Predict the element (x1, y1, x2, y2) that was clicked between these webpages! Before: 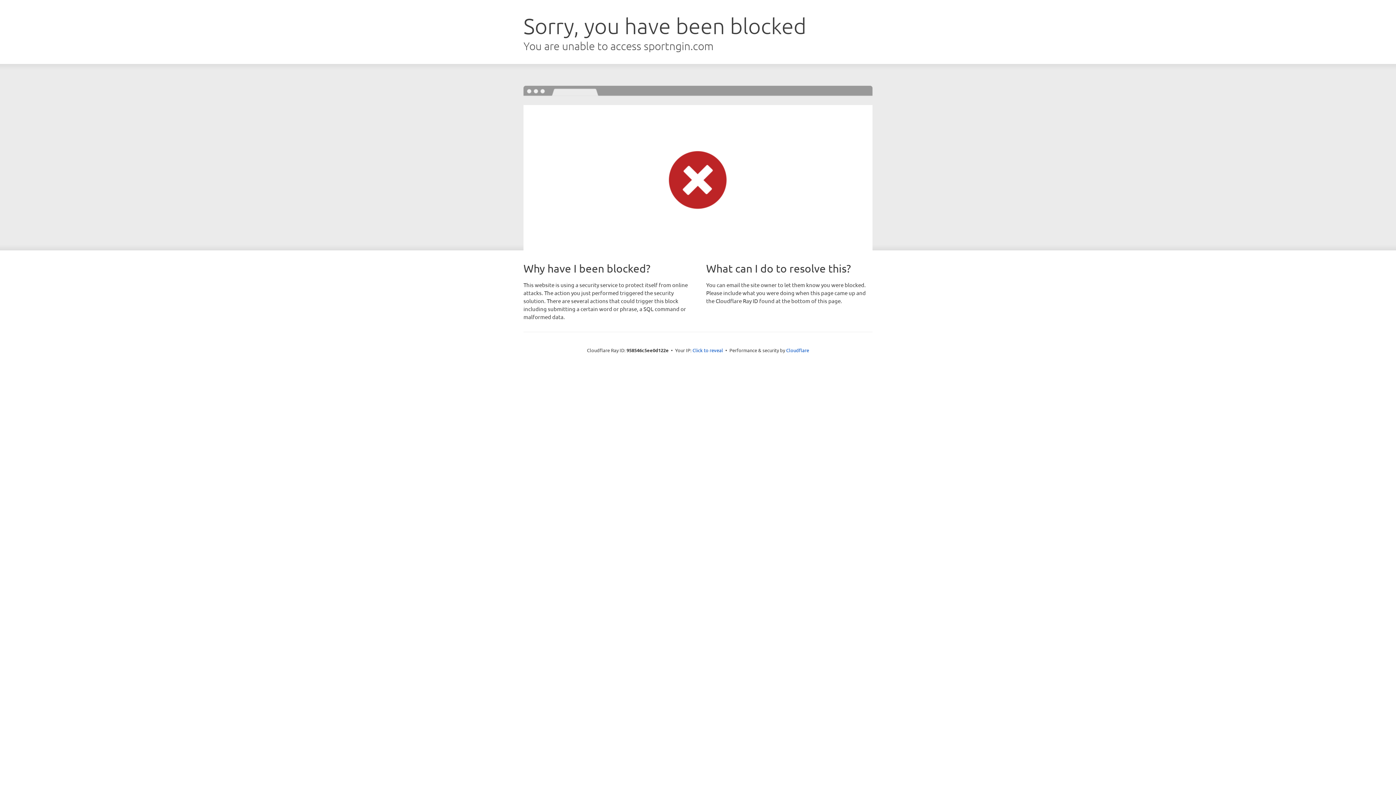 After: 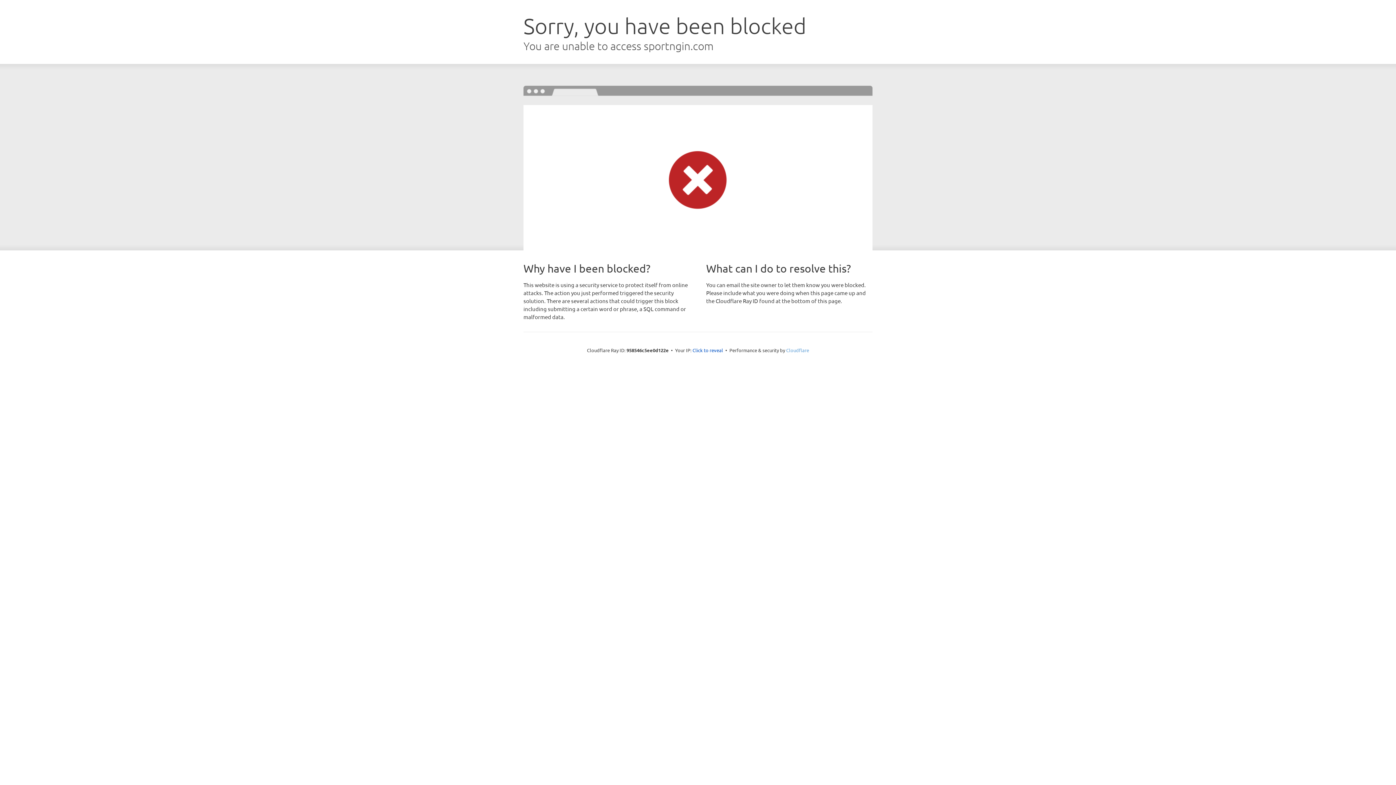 Action: bbox: (786, 347, 809, 353) label: Cloudflare